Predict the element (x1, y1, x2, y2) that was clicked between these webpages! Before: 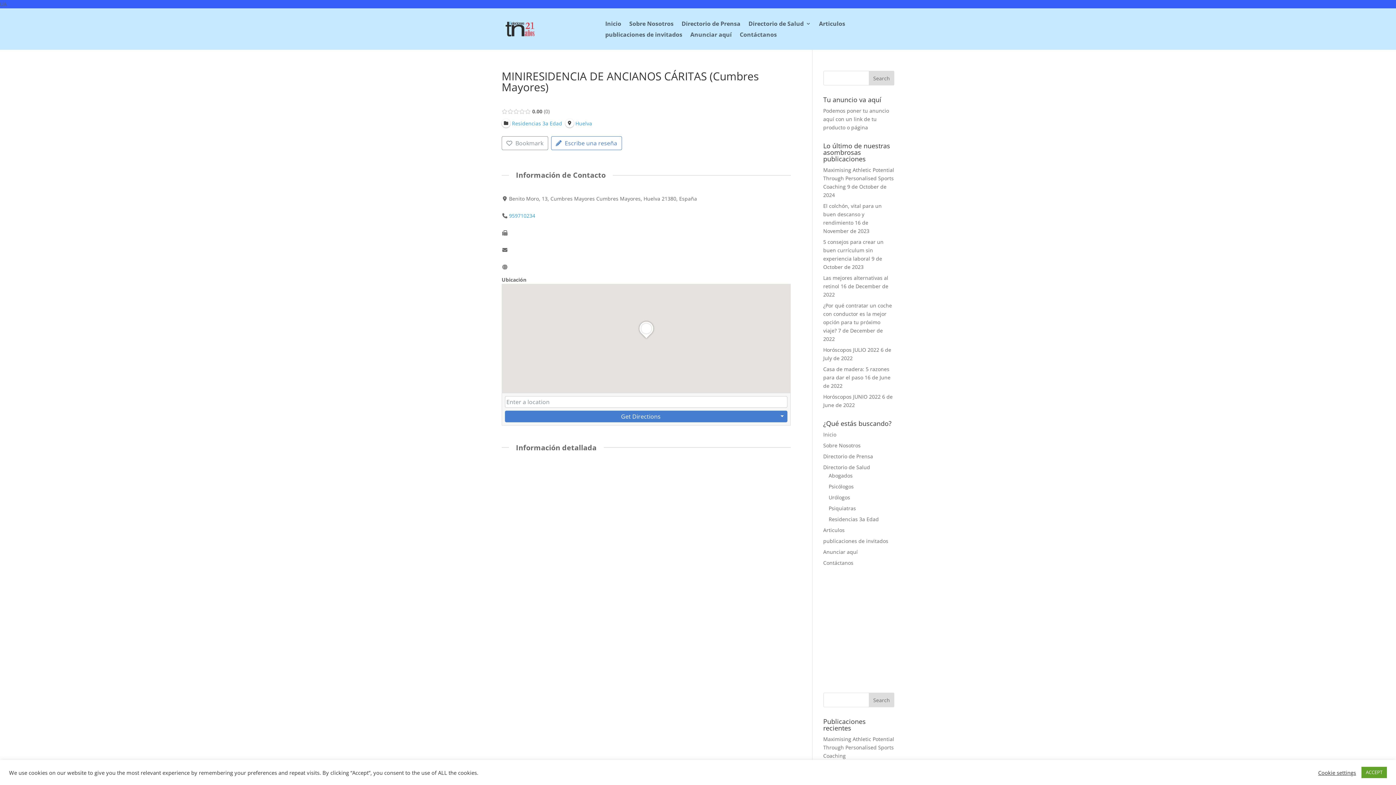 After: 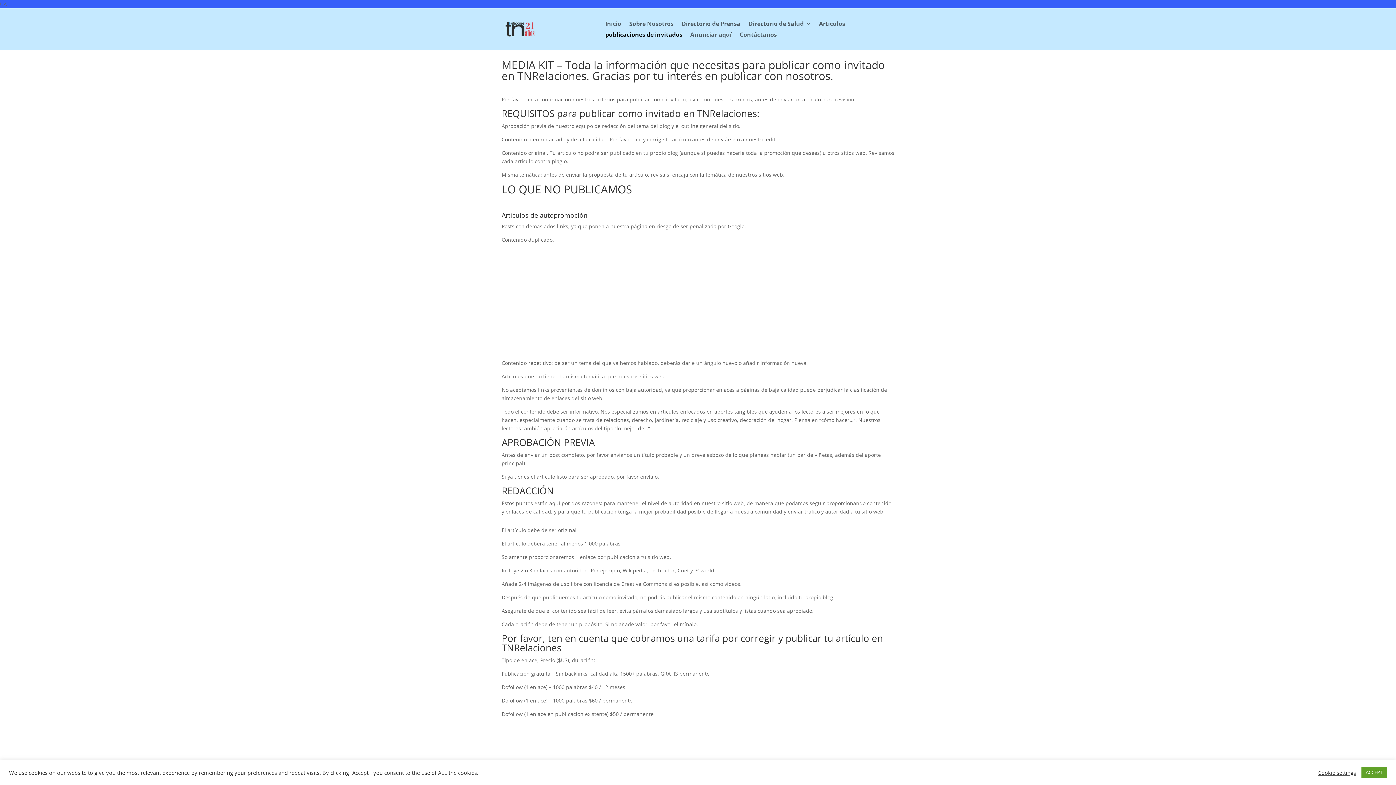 Action: bbox: (823, 537, 888, 544) label: publicaciones de invitados